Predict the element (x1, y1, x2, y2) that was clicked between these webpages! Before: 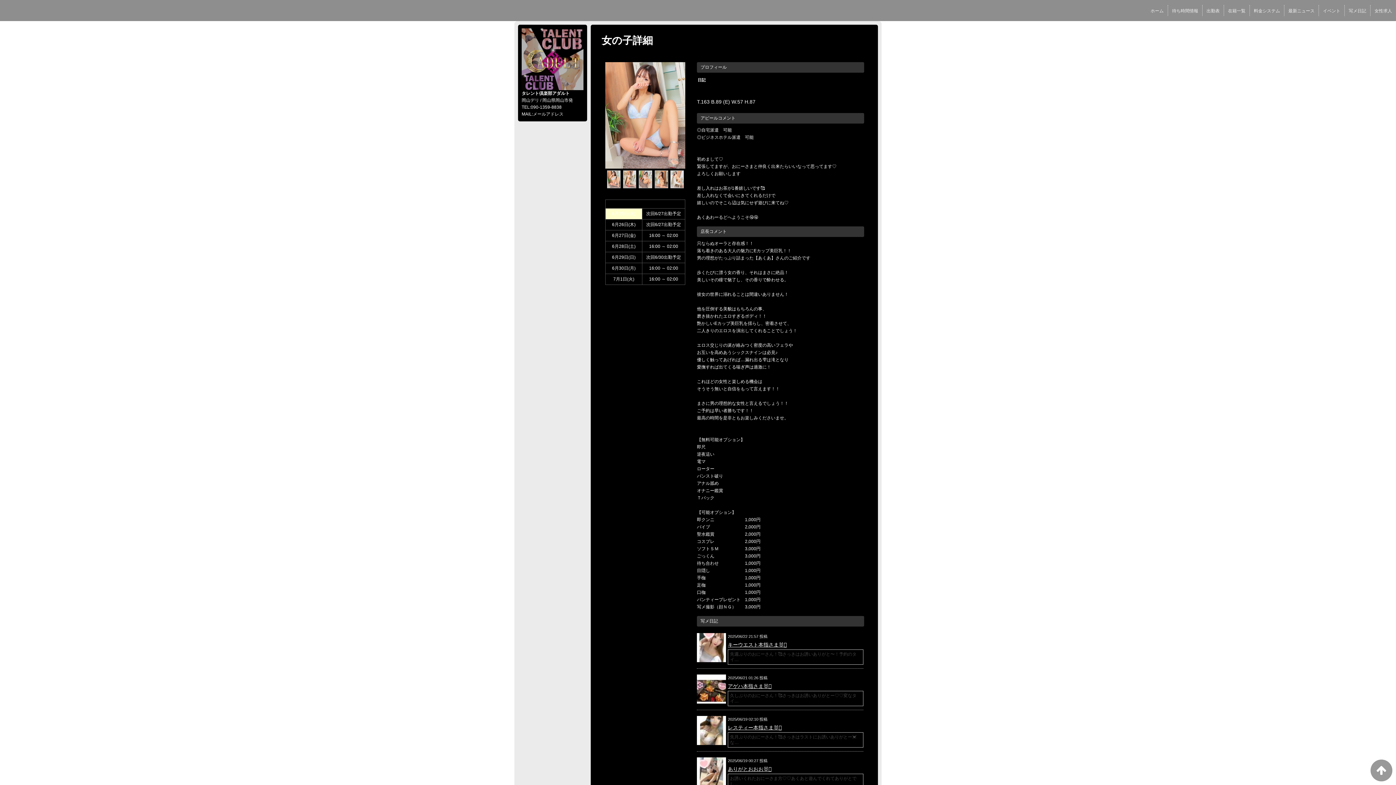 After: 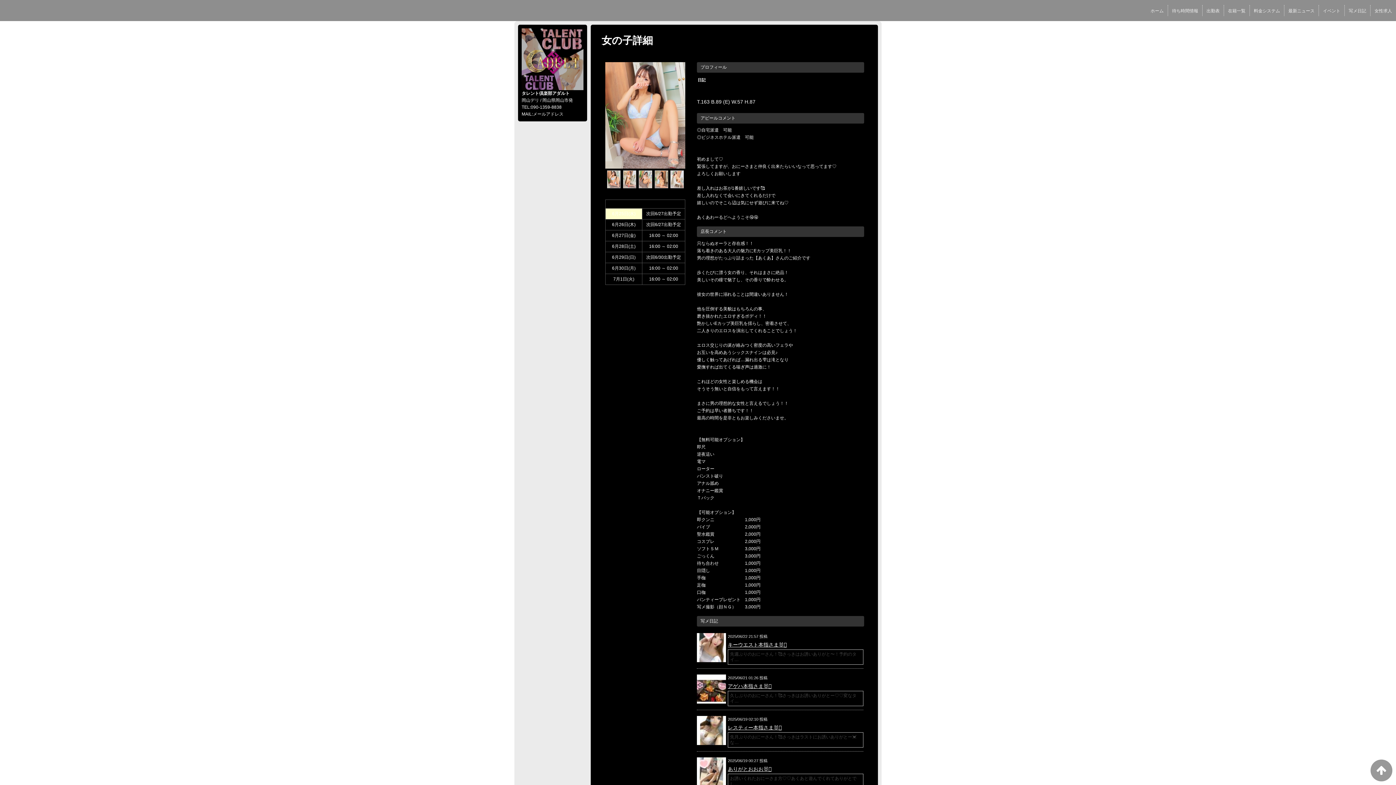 Action: bbox: (697, 716, 726, 751)